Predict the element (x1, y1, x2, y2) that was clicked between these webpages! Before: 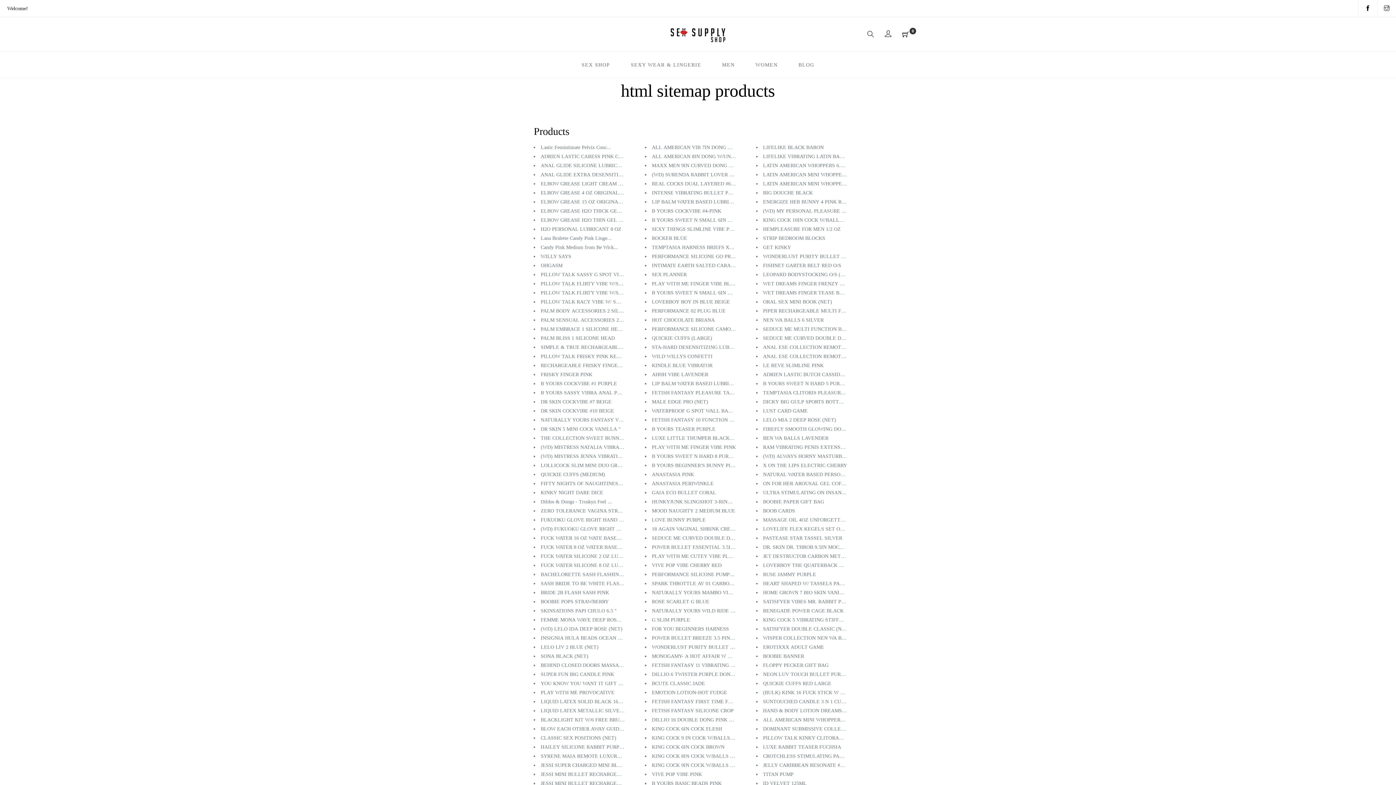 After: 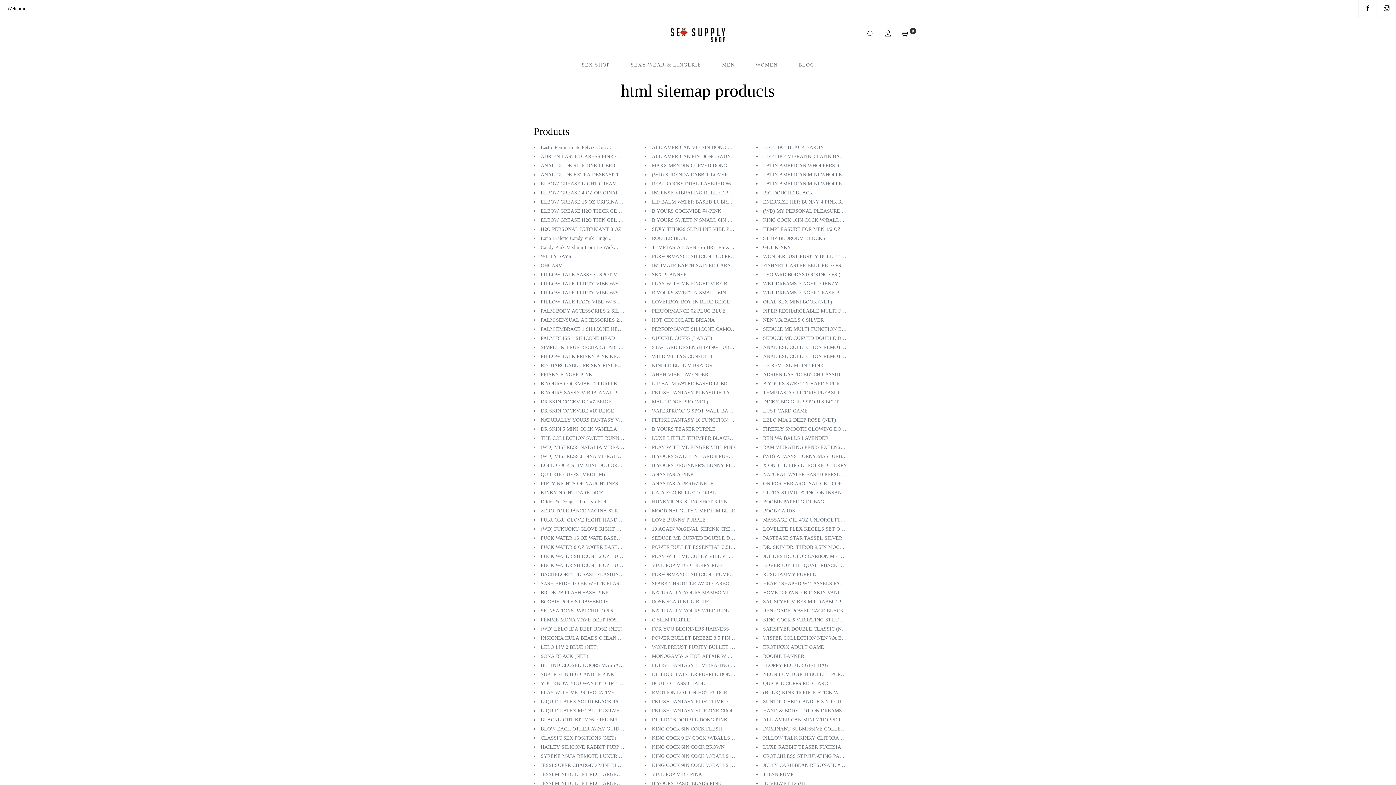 Action: label: 18 AGAIN VAGINAL SHRINK CREAM bbox: (652, 526, 738, 532)